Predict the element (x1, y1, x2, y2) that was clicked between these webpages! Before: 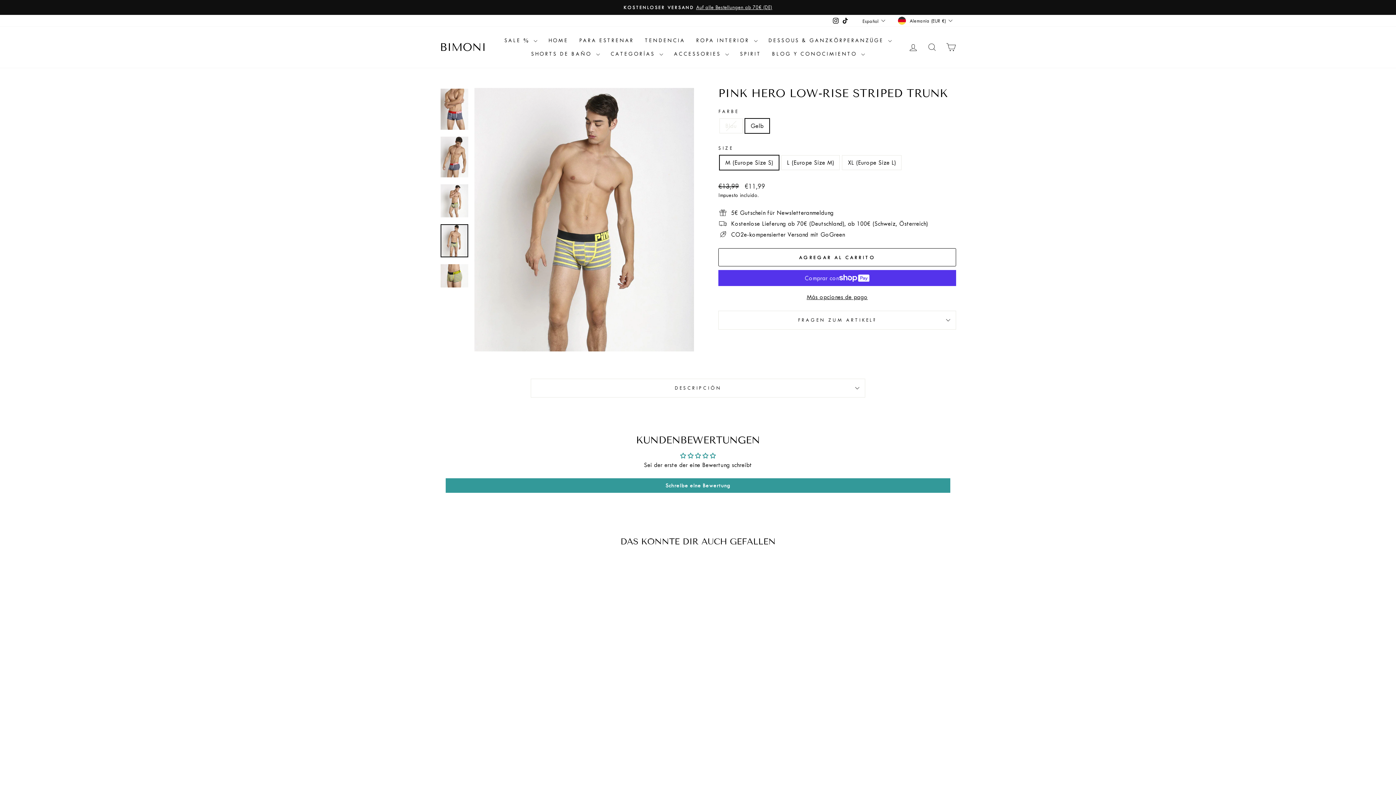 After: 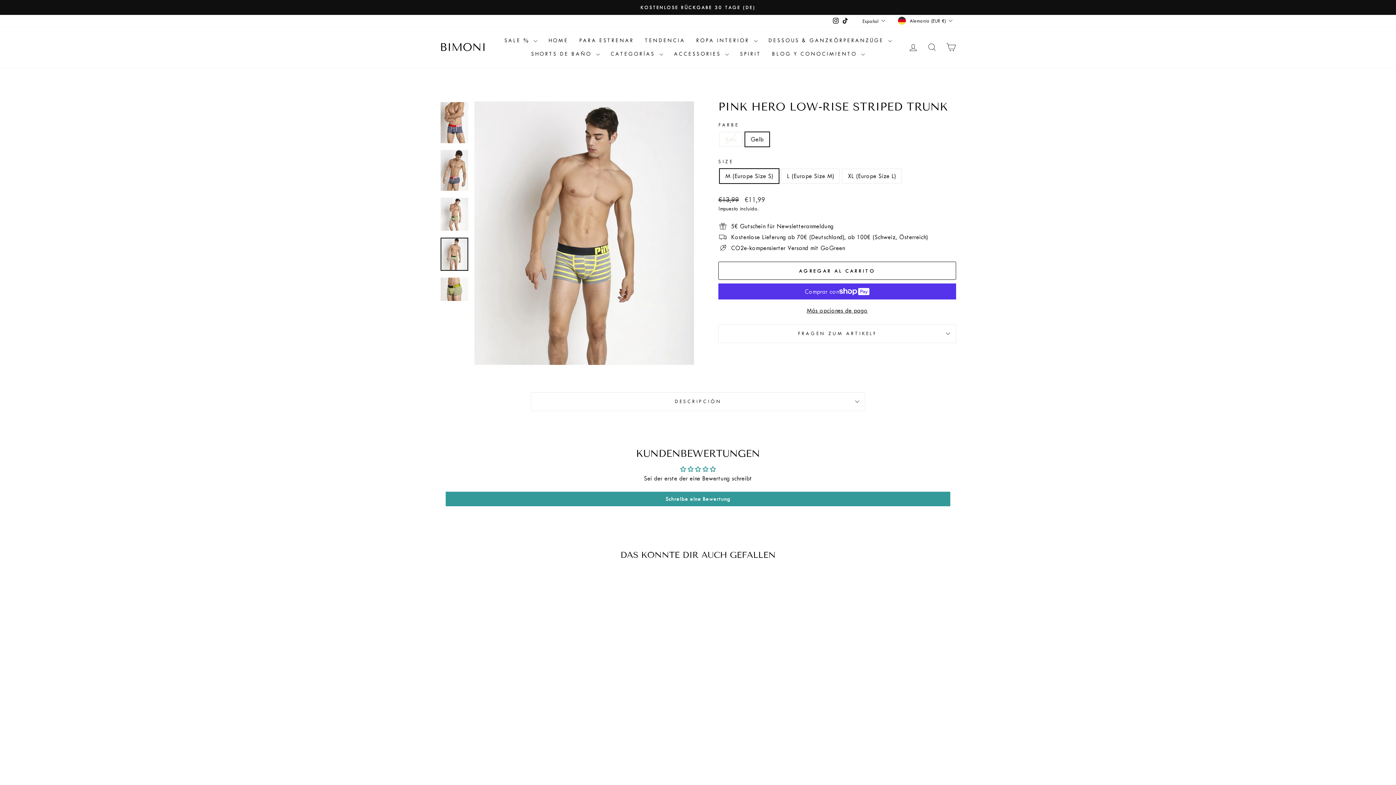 Action: label: PINK HERO LOW-RISE STRIPED TRUNK
Precio habitual
€13,99 
Precio de oferta
€11,99 bbox: (440, 749, 563, 778)